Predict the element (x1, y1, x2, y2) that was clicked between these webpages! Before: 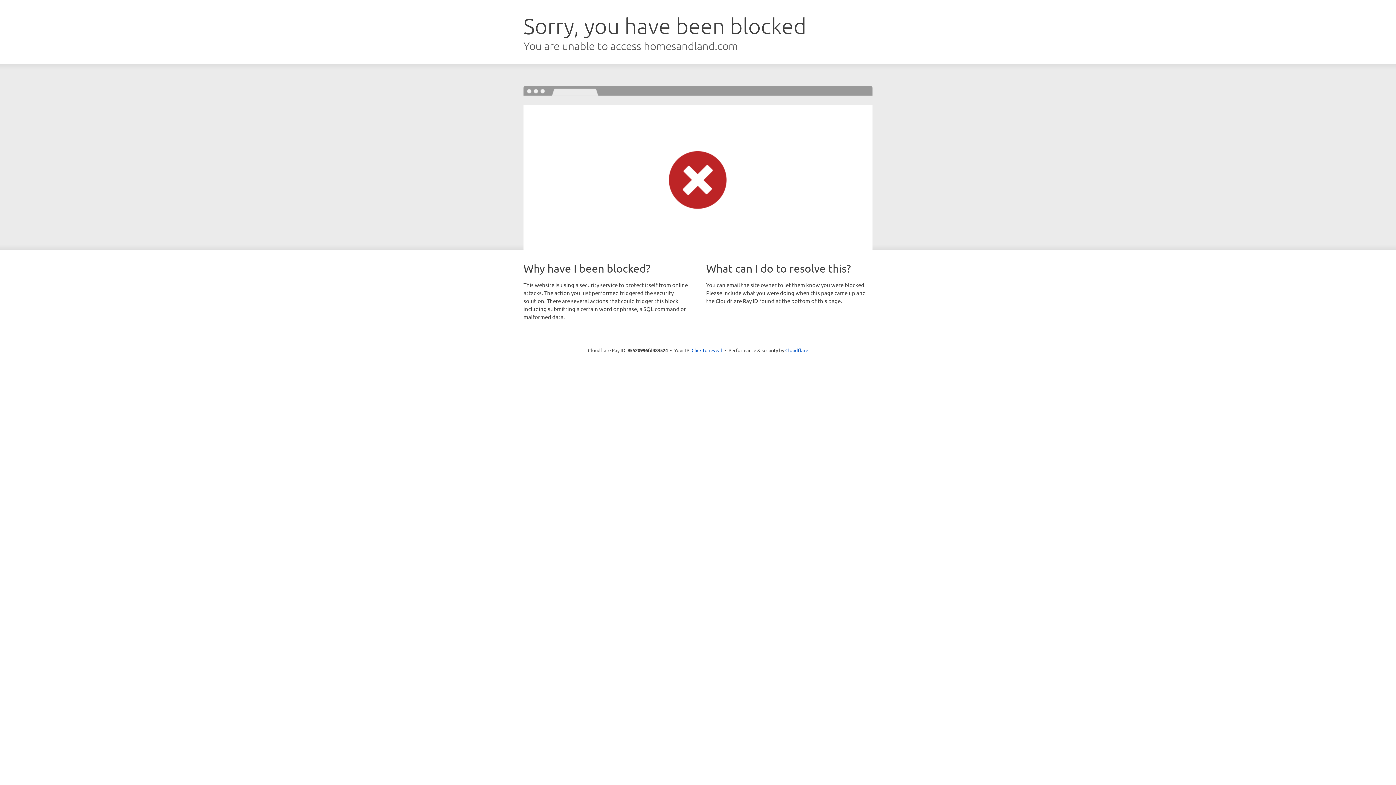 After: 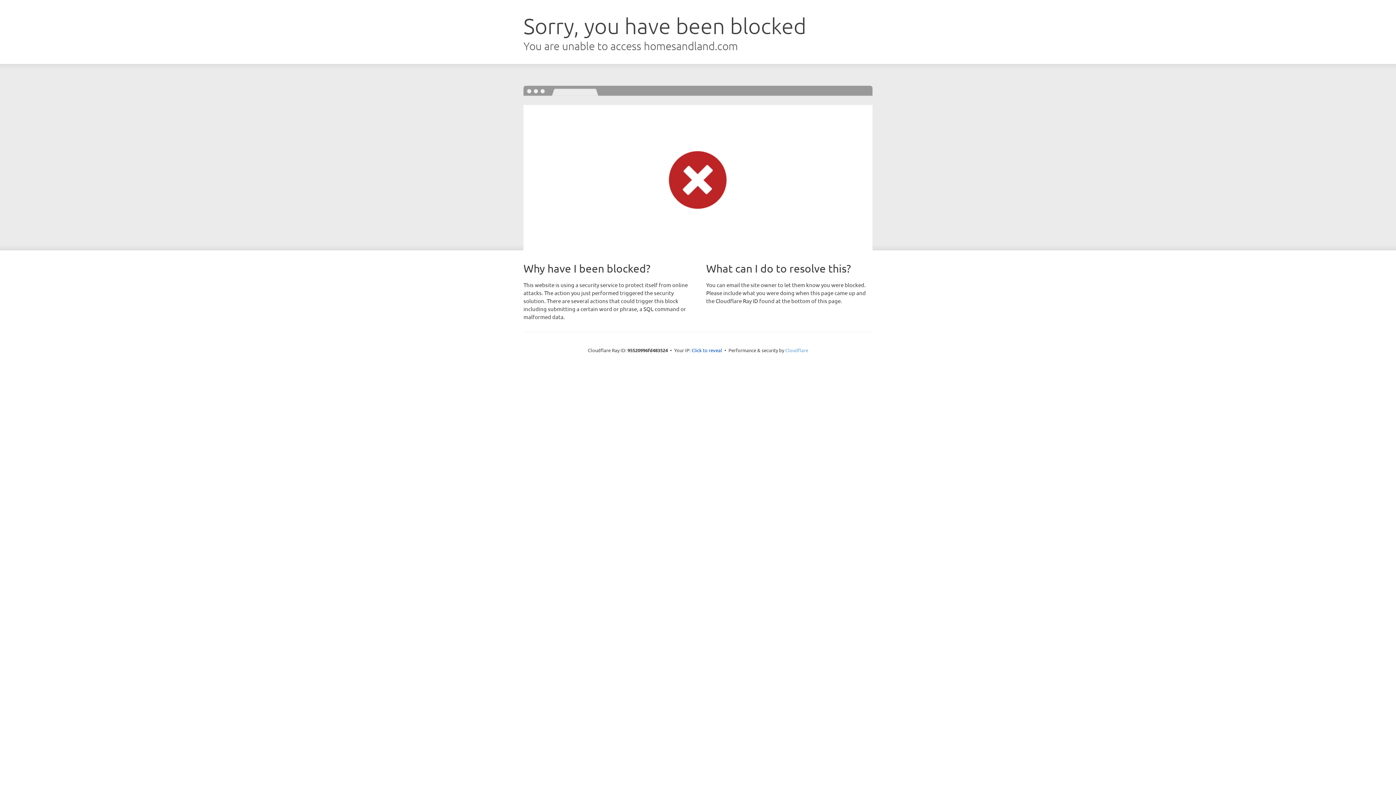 Action: label: Cloudflare bbox: (785, 347, 808, 353)